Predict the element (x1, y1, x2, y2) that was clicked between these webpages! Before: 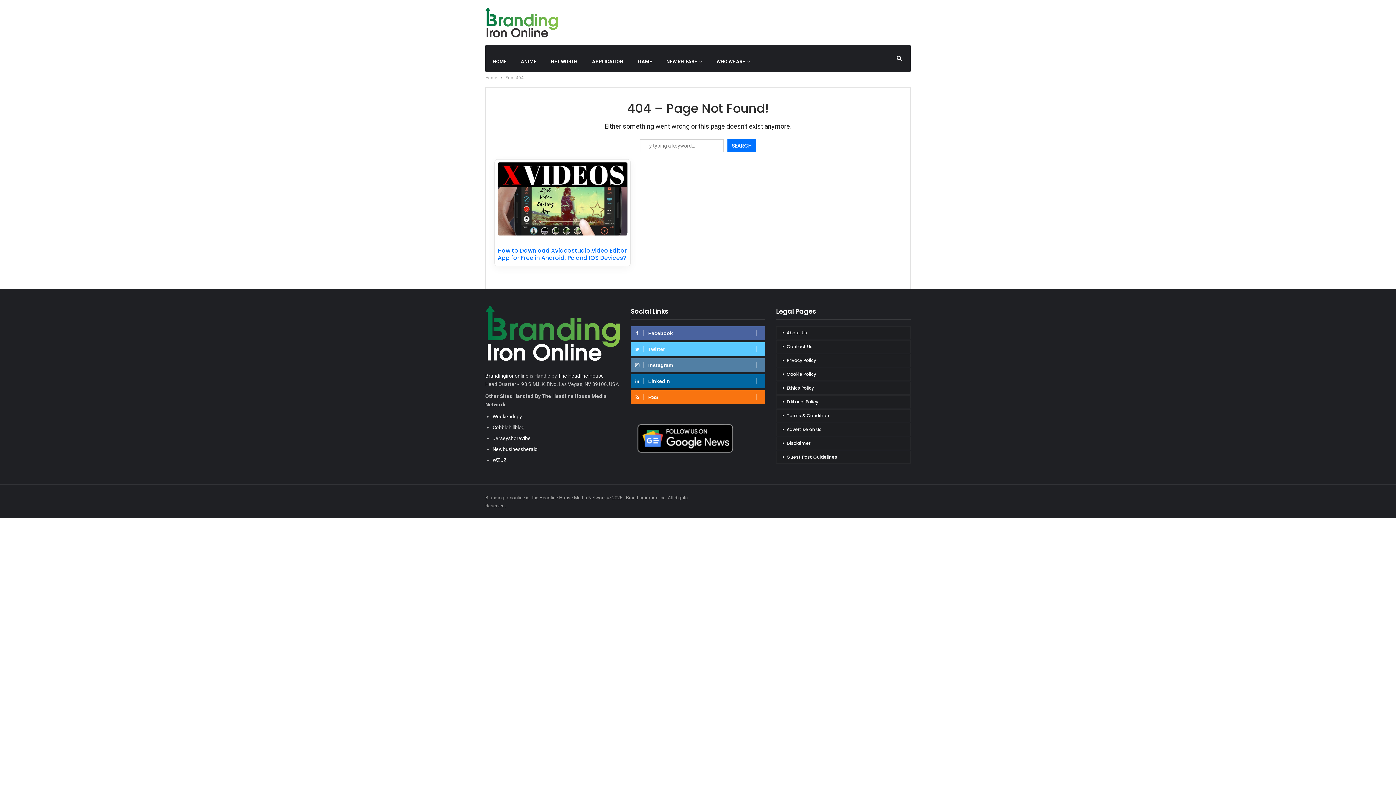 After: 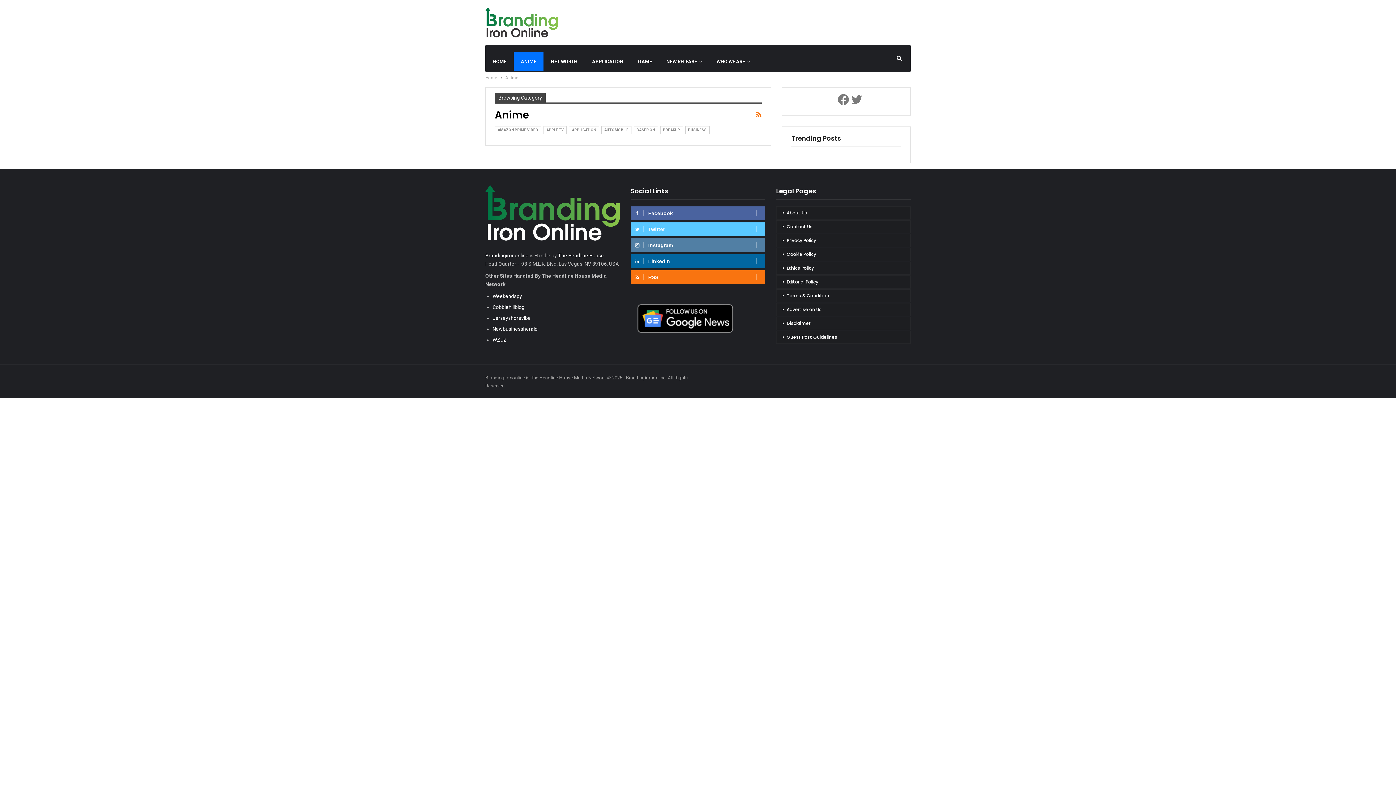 Action: bbox: (513, 52, 543, 71) label: ANIME